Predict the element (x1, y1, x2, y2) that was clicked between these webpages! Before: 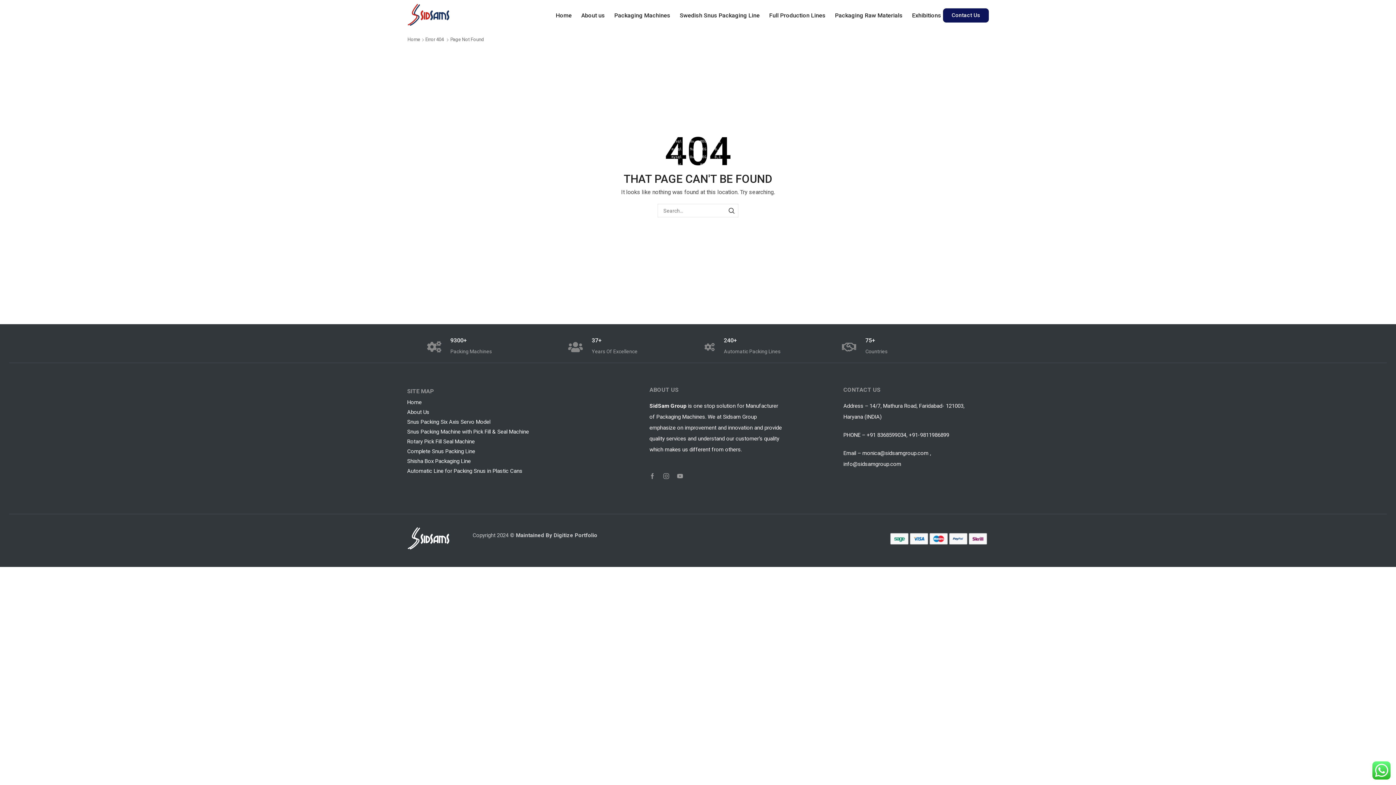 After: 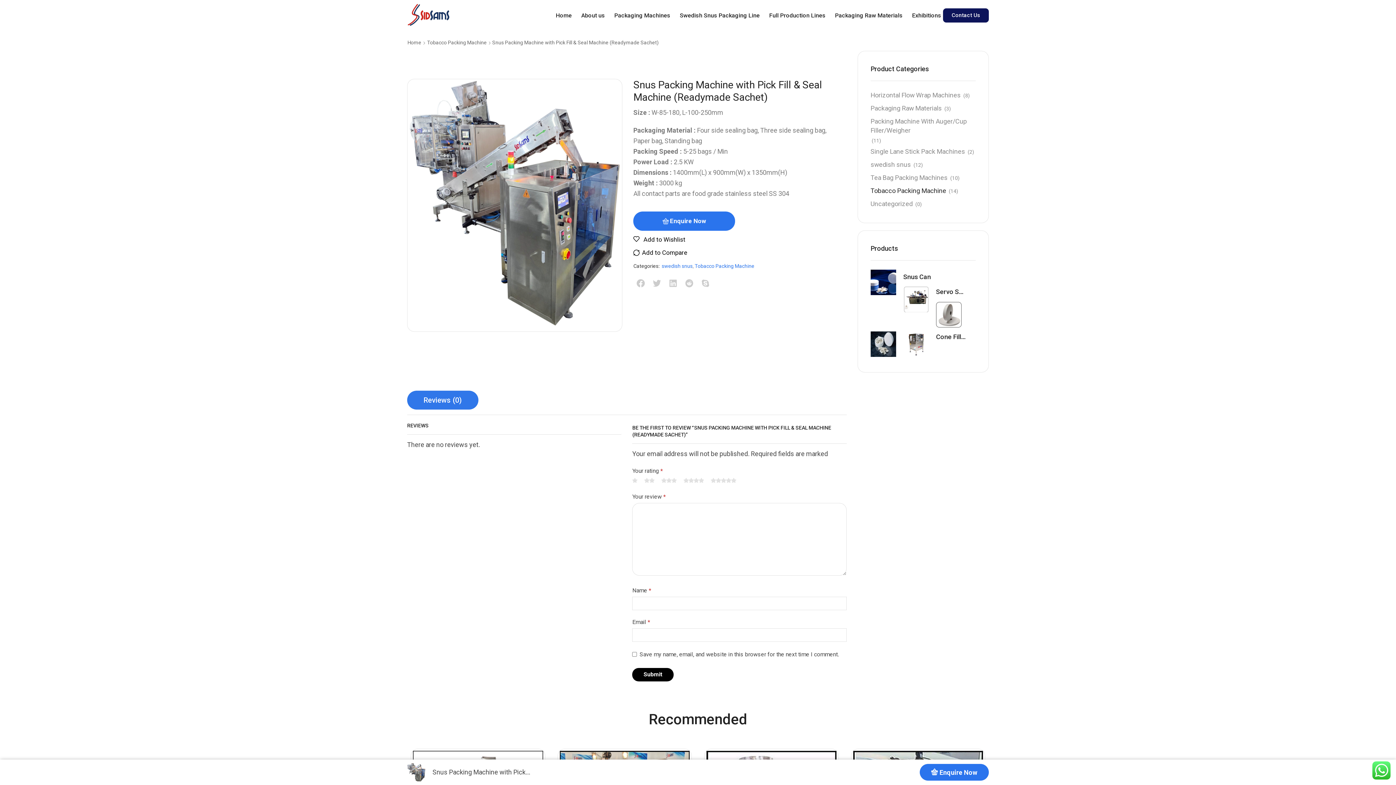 Action: label: Snus Packing Machine with Pick Fill & Seal Machine bbox: (407, 427, 593, 437)